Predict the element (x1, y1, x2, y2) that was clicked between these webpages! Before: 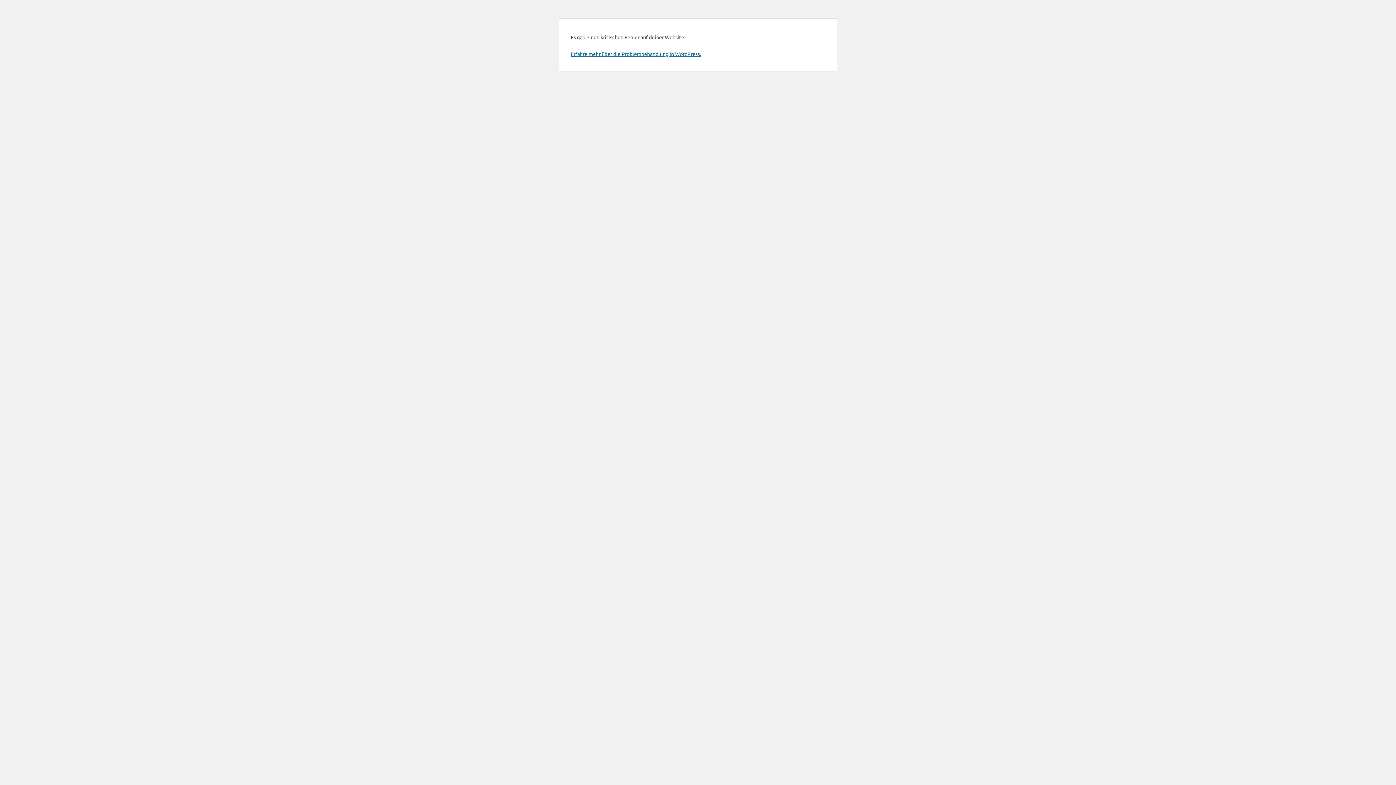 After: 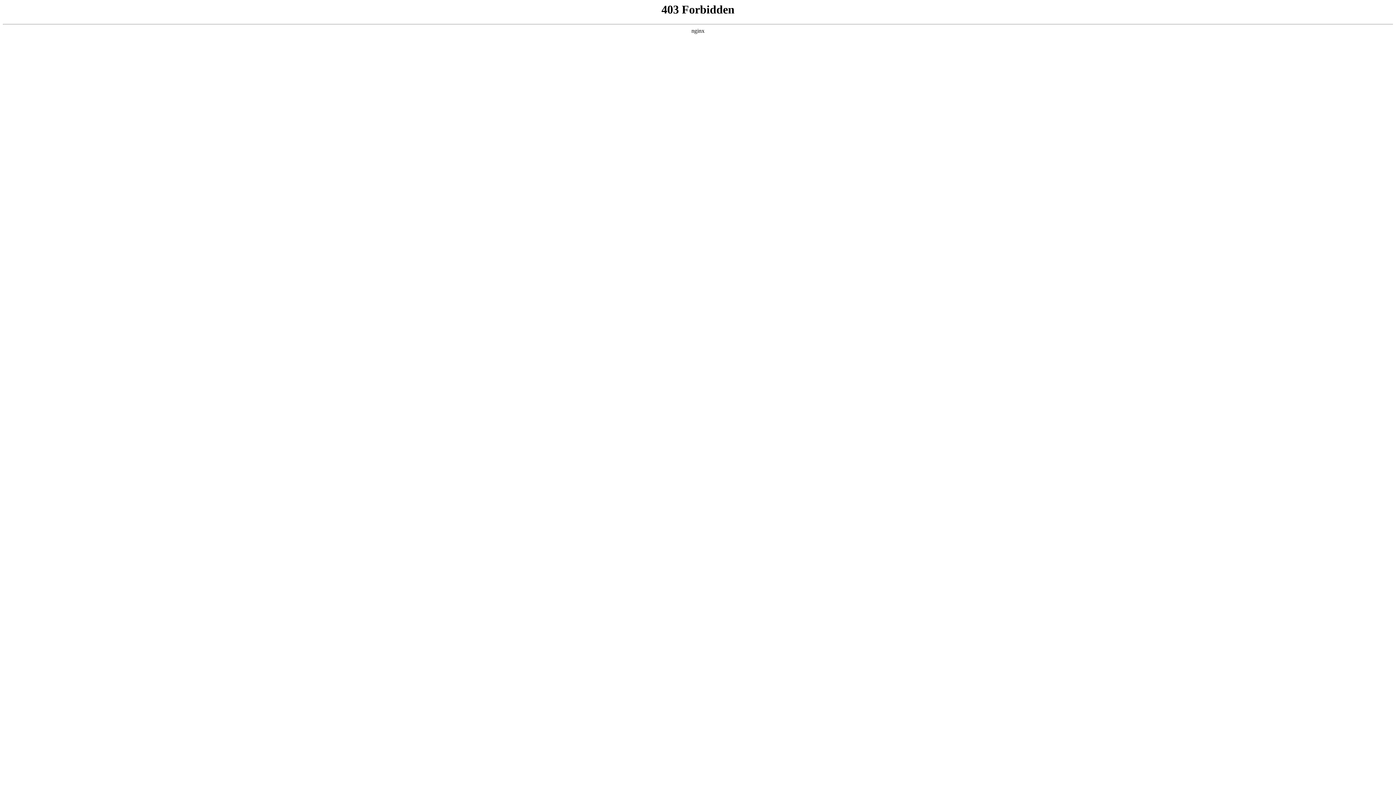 Action: bbox: (570, 50, 701, 57) label: Erfahre mehr über die Problembehandlung in WordPress.